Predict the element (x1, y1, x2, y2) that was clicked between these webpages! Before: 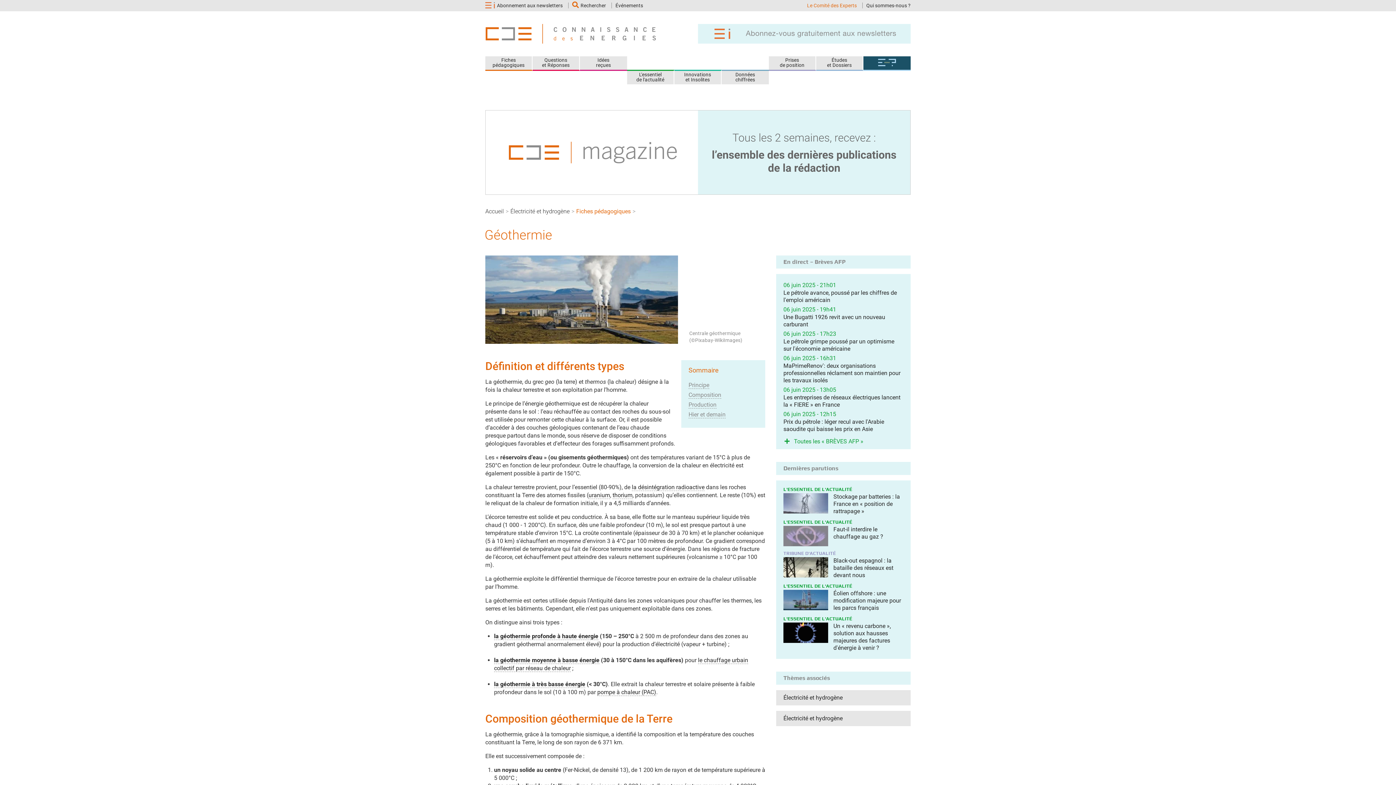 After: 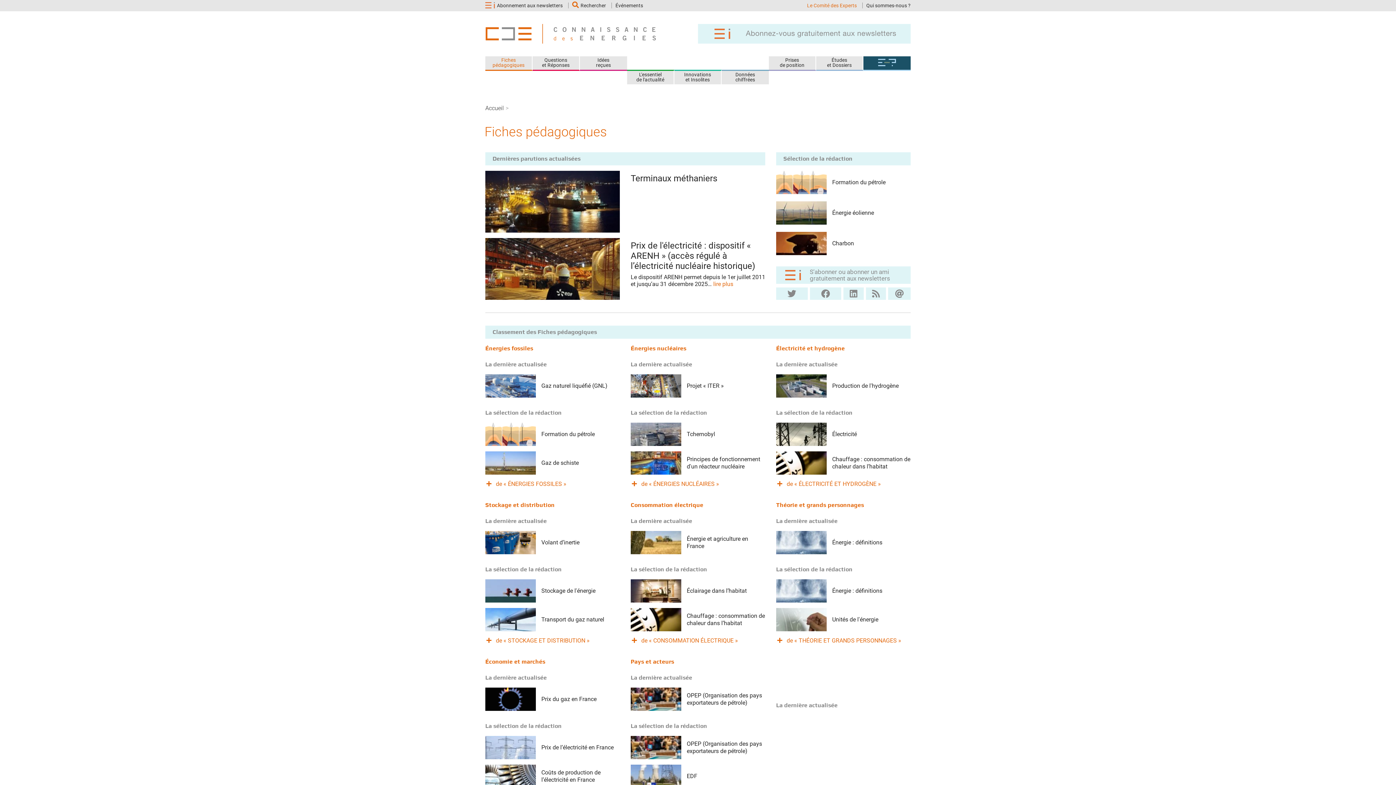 Action: bbox: (576, 207, 630, 214) label: Fiches pédagogiques